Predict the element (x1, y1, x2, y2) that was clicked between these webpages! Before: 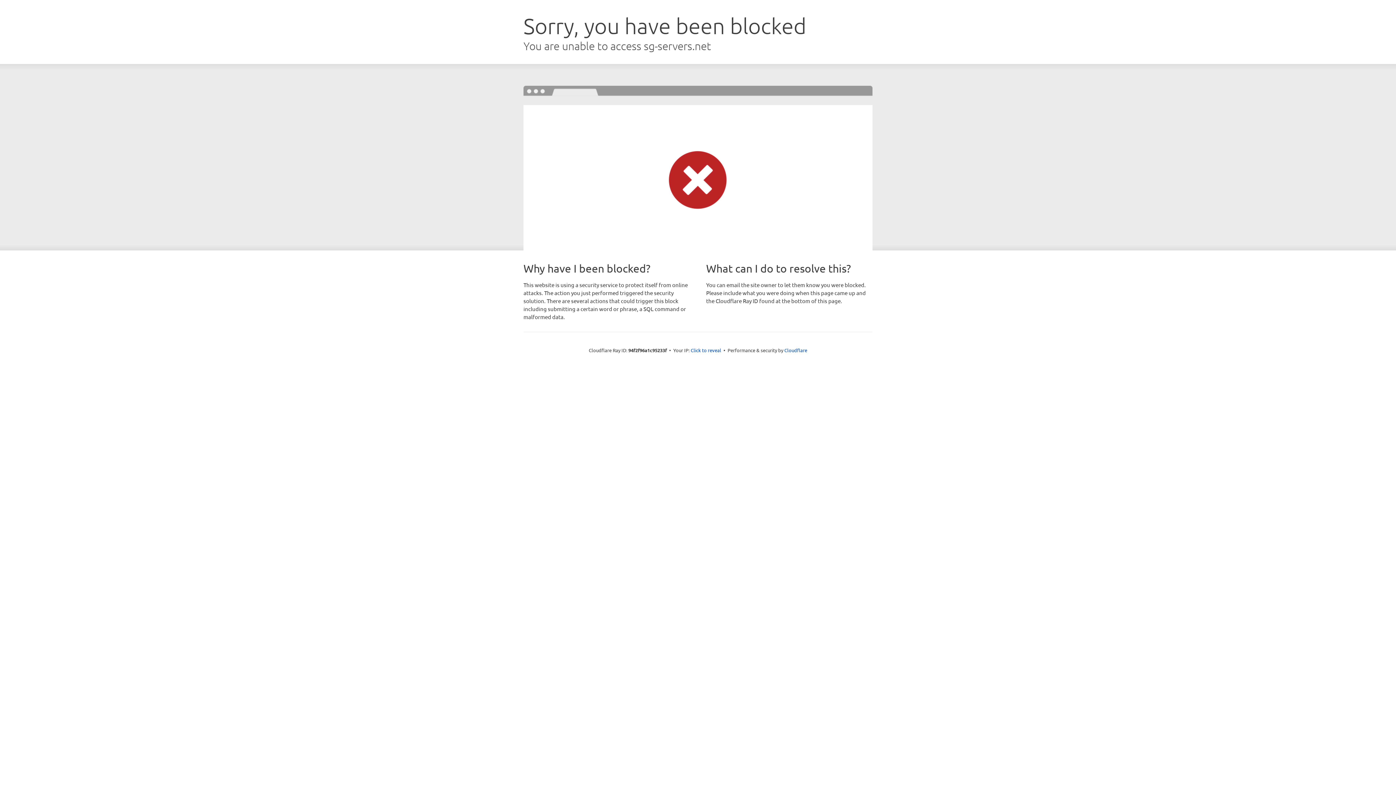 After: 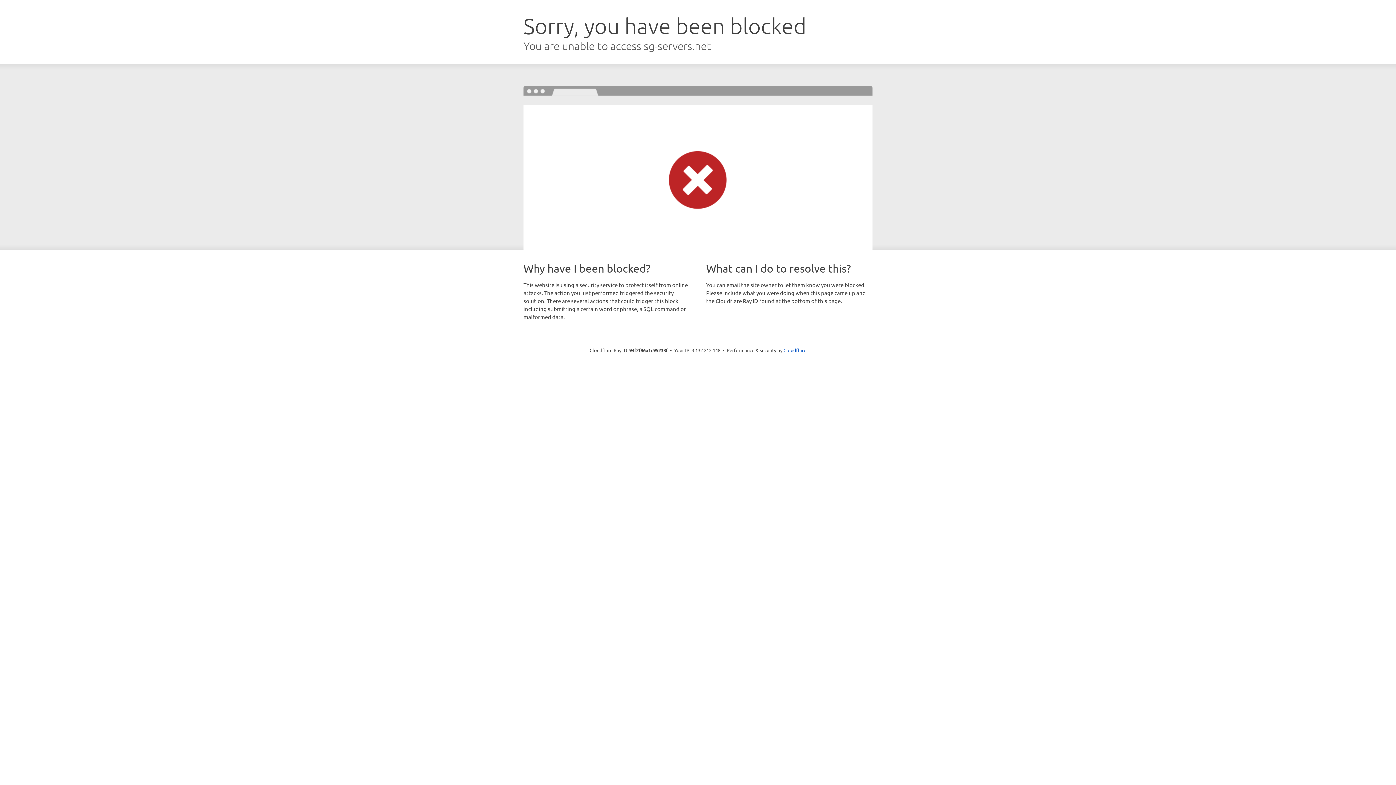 Action: label: Click to reveal bbox: (690, 346, 721, 353)